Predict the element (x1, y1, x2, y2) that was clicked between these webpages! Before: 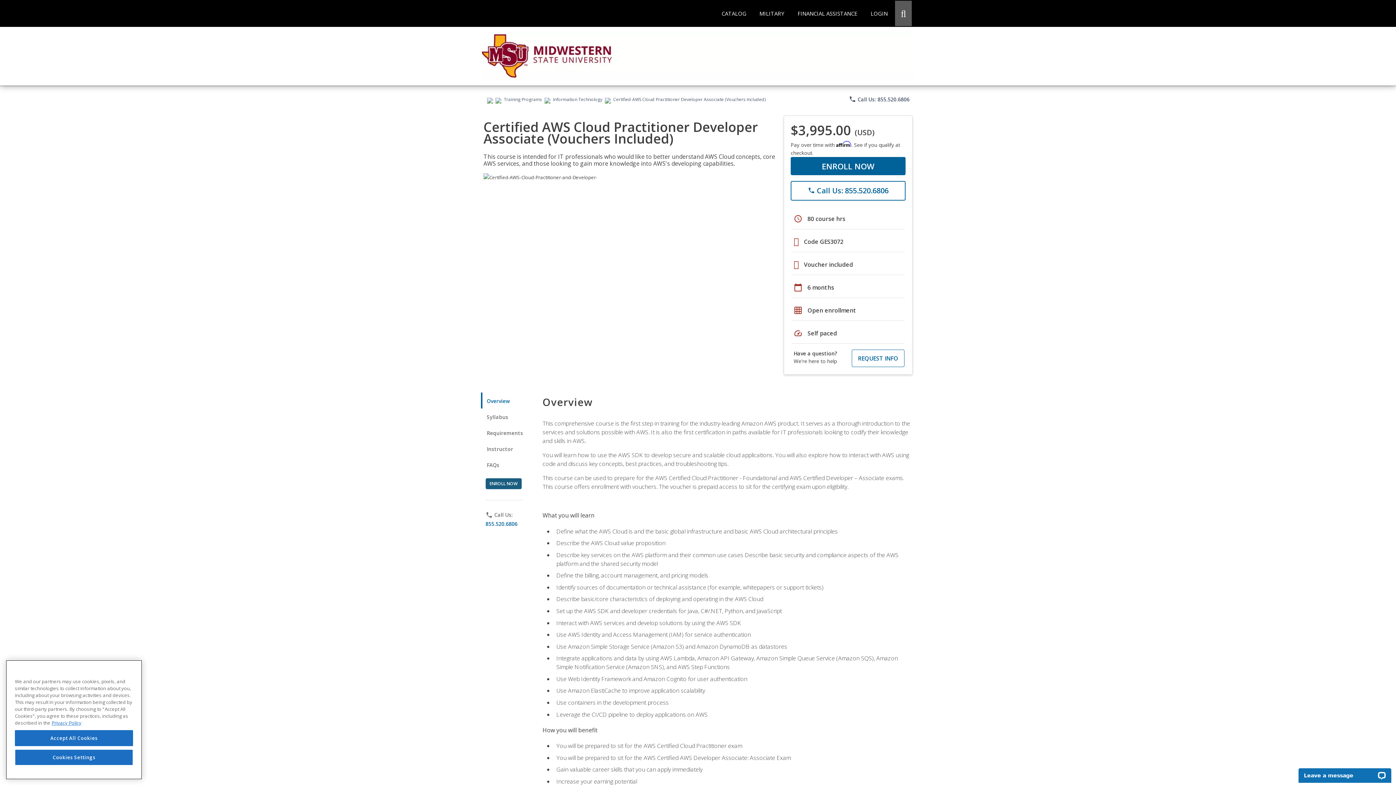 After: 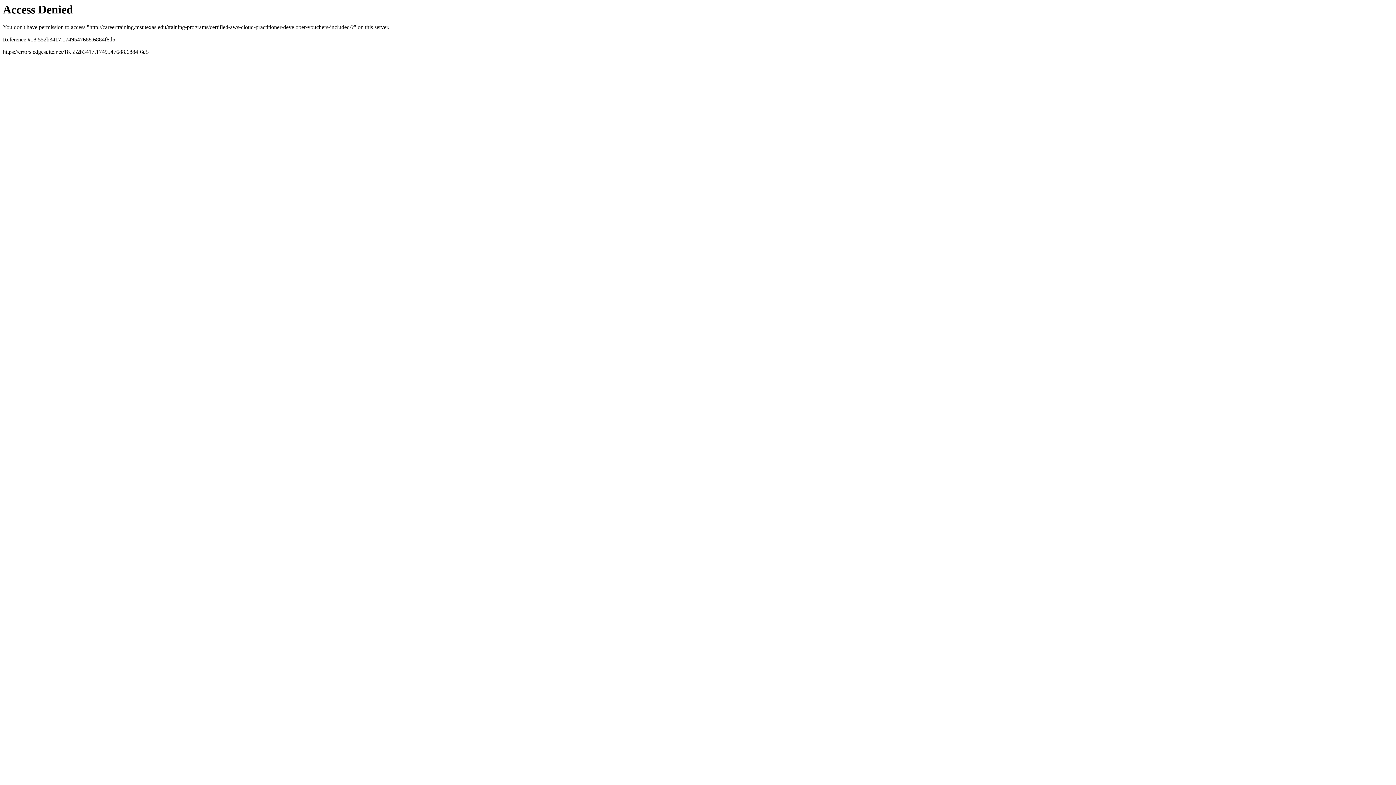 Action: label: ENROLL NOW bbox: (485, 478, 521, 489)